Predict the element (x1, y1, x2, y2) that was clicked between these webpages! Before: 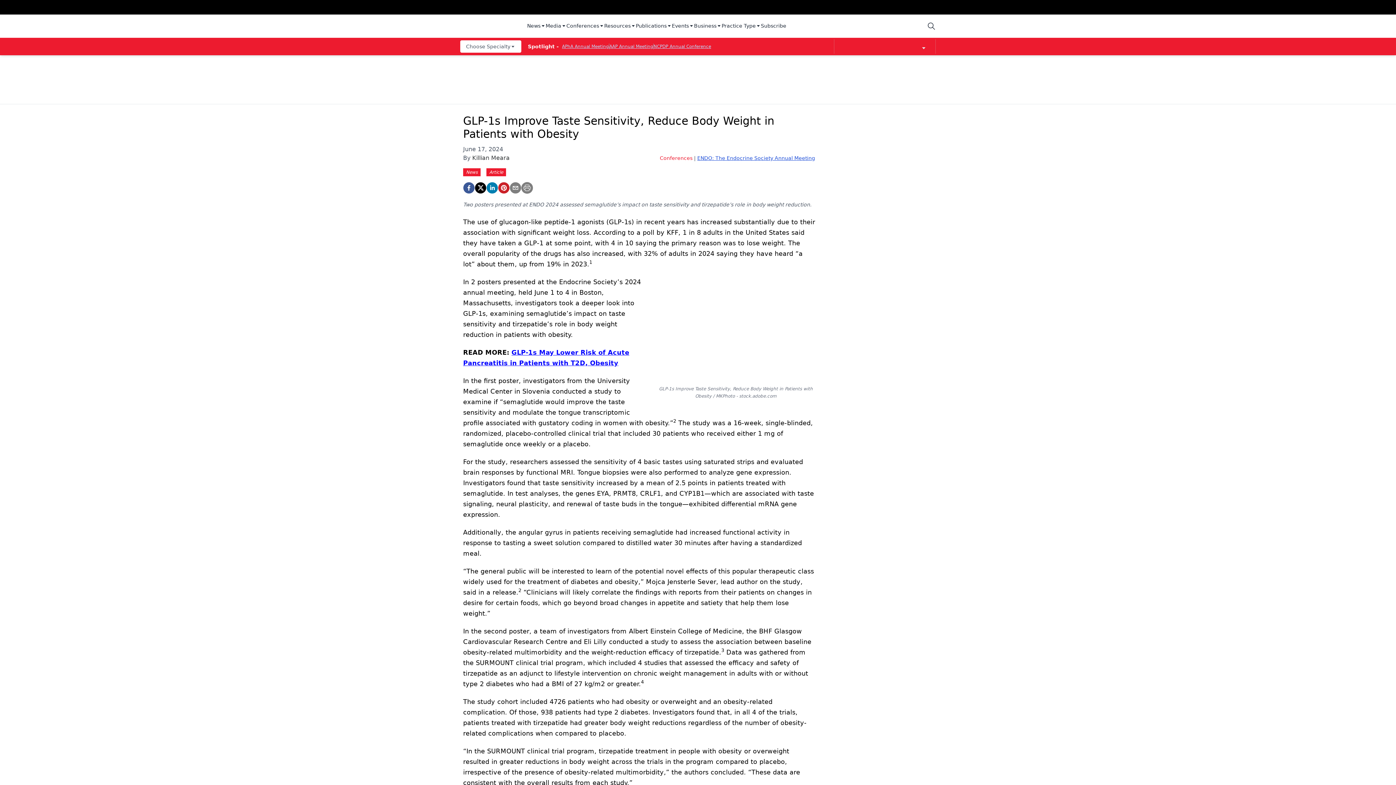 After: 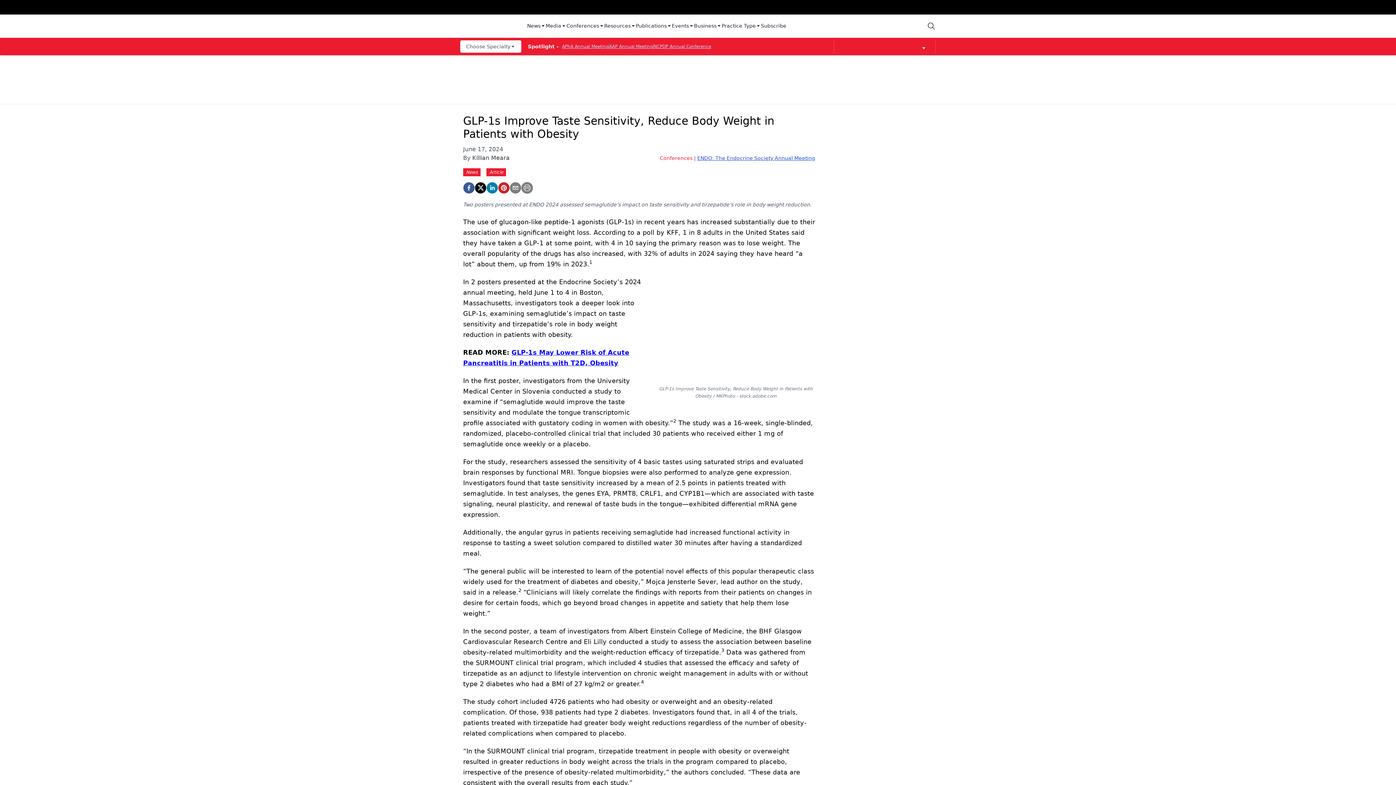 Action: bbox: (566, 22, 604, 30) label: Conferences